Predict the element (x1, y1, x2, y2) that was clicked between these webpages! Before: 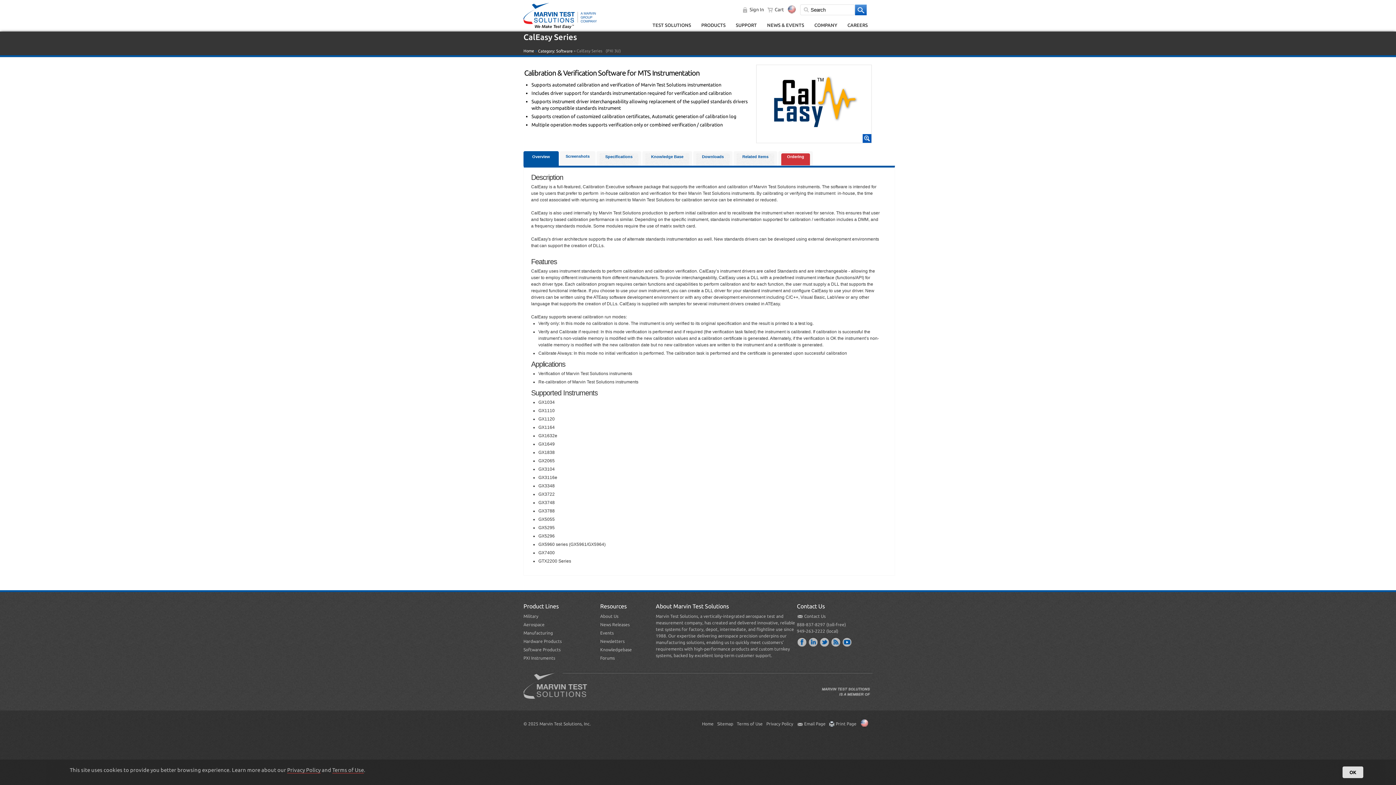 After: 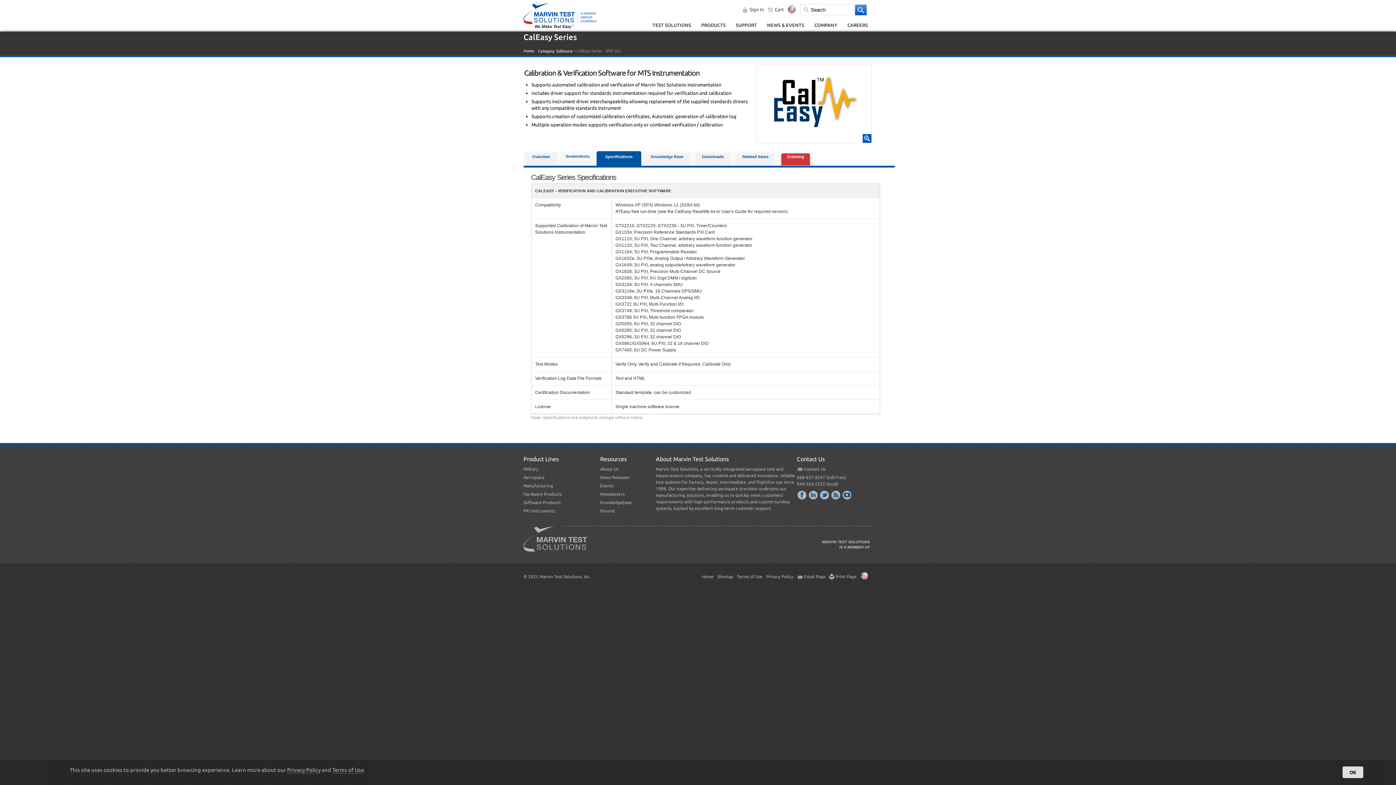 Action: label: Specifications bbox: (599, 152, 638, 162)